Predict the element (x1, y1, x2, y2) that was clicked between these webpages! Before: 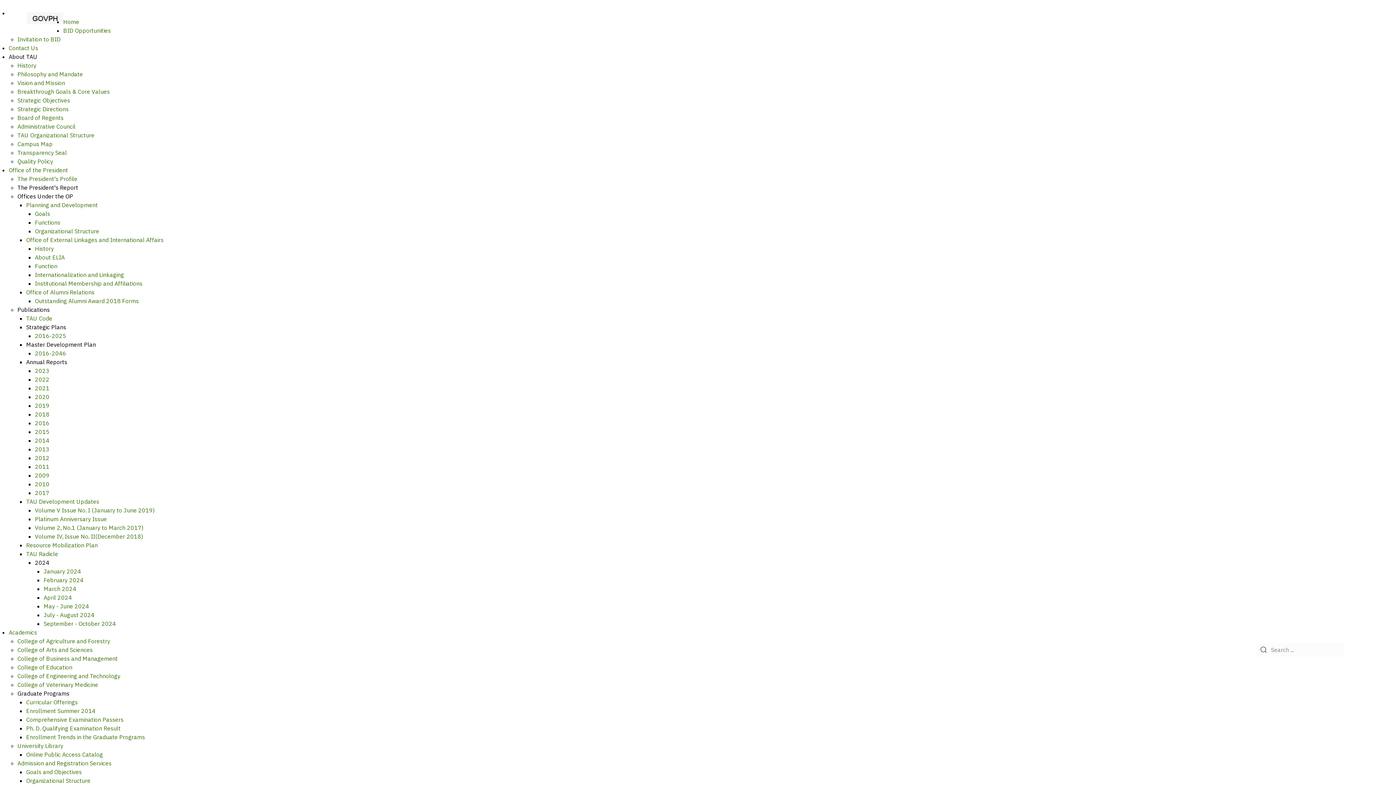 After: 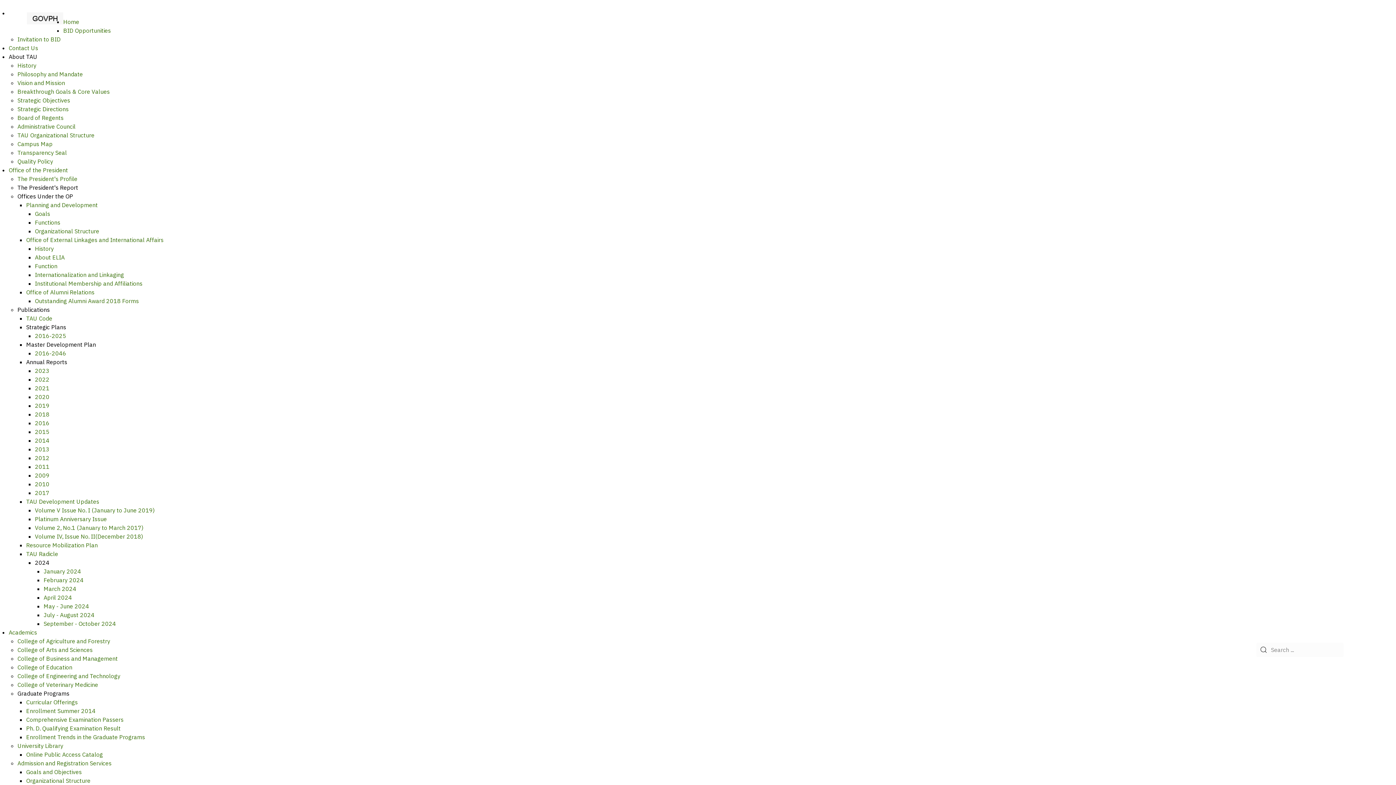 Action: label: Institutional Membership and Affiliations bbox: (34, 280, 142, 287)